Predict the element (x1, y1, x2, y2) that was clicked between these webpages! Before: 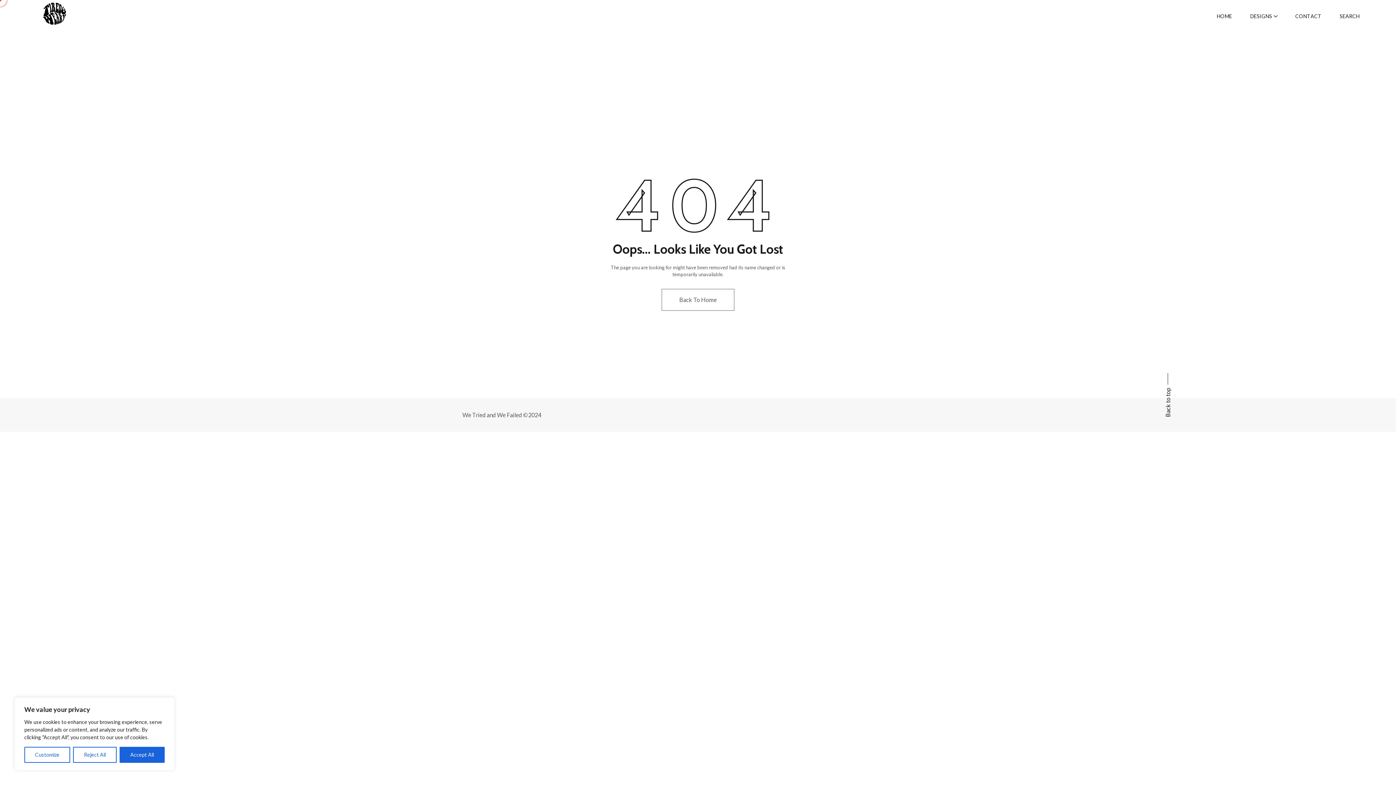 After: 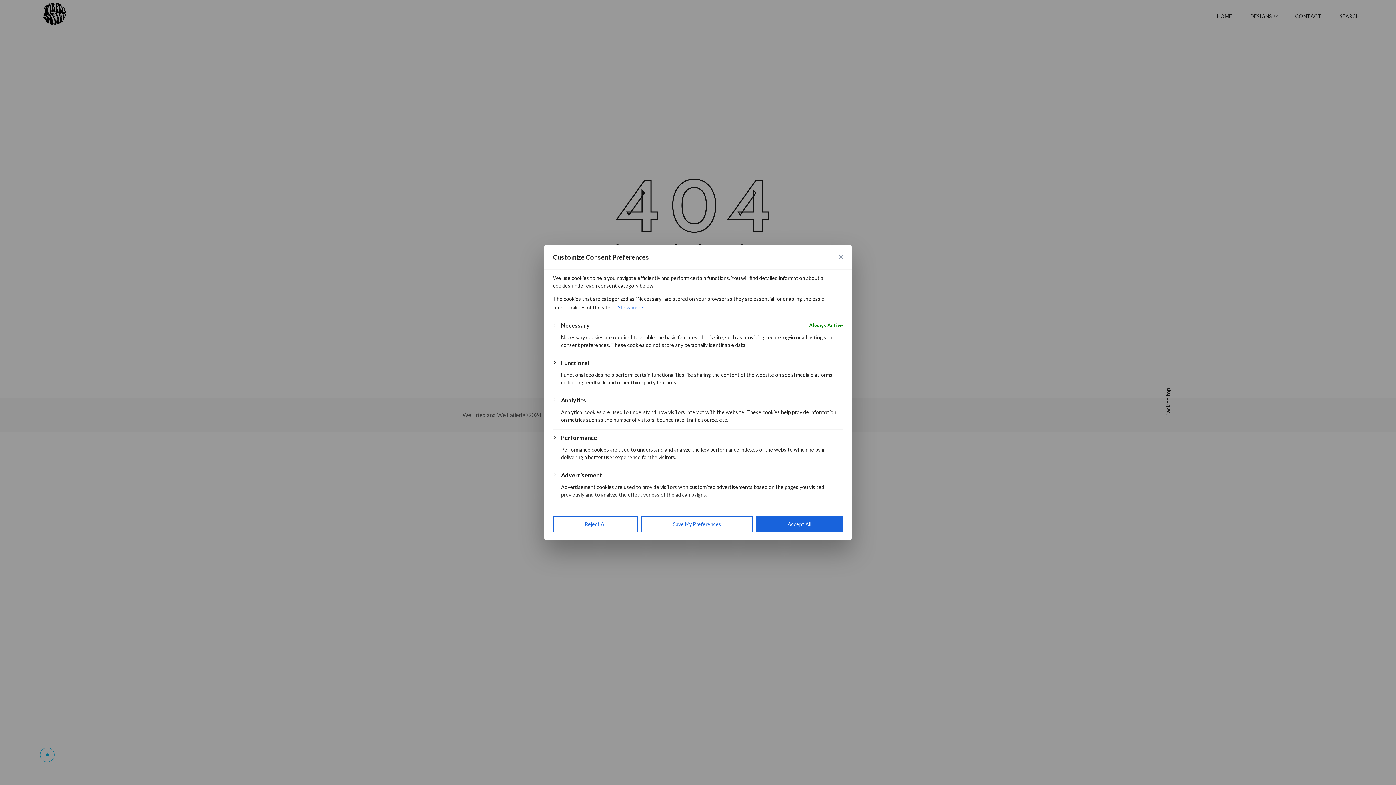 Action: bbox: (24, 747, 70, 763) label: Customize